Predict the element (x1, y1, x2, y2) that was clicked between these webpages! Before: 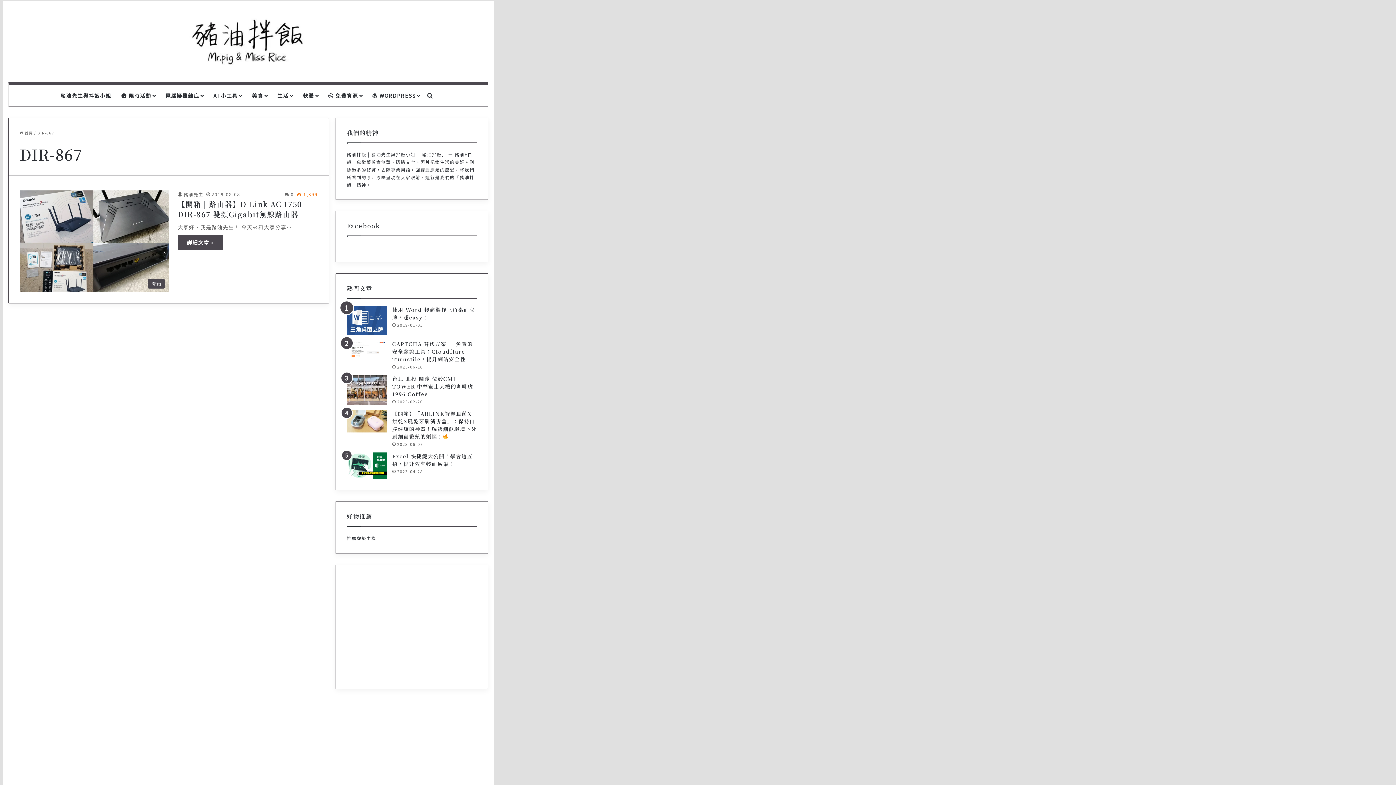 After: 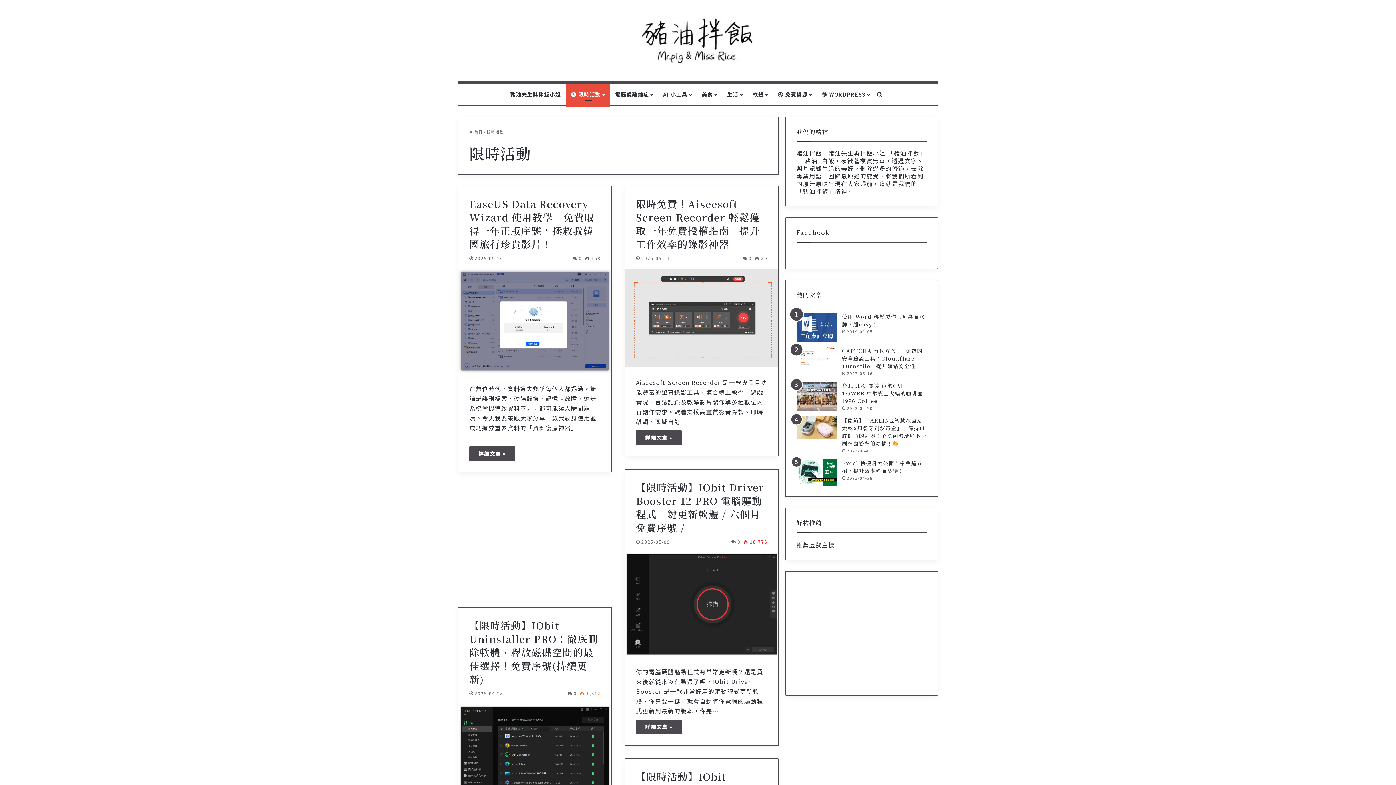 Action: label:  限時活動 bbox: (116, 84, 160, 106)